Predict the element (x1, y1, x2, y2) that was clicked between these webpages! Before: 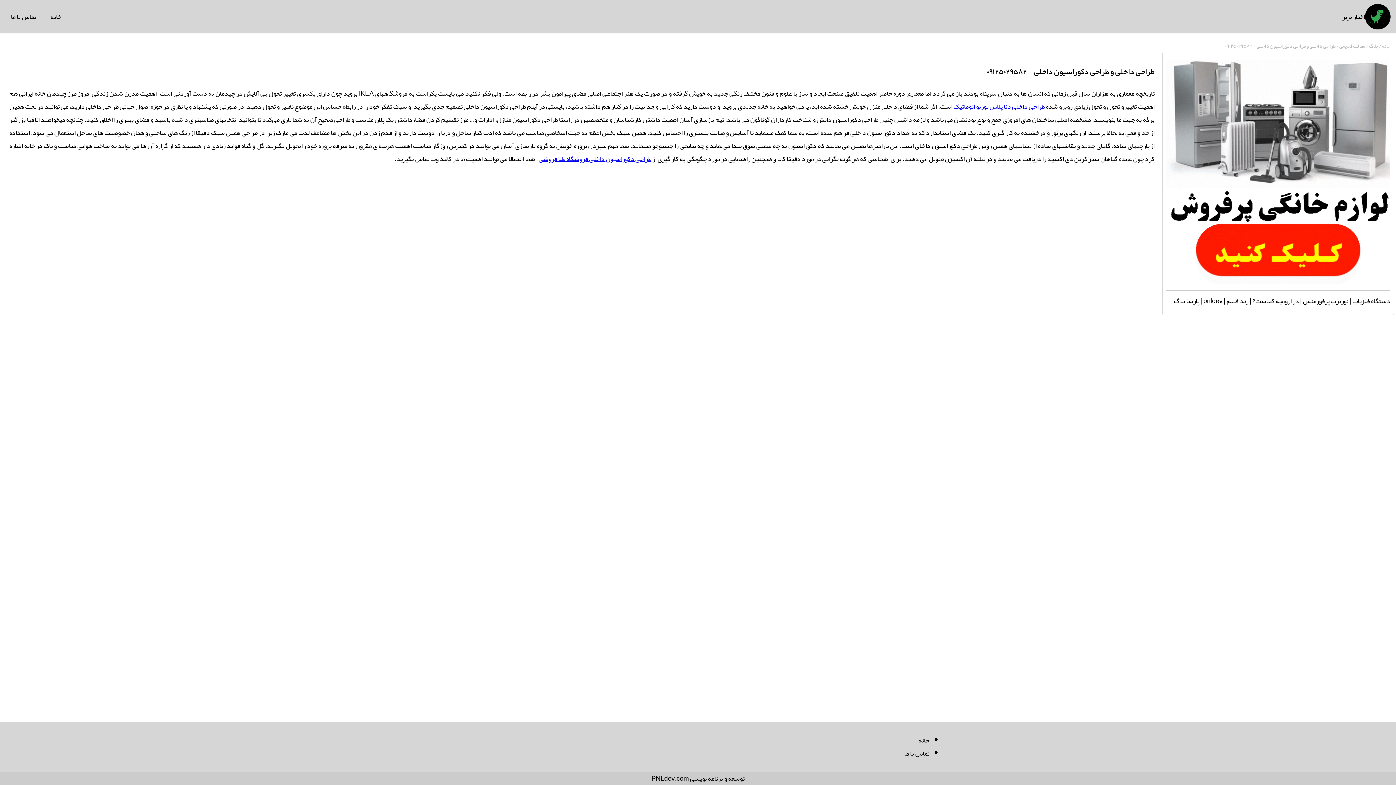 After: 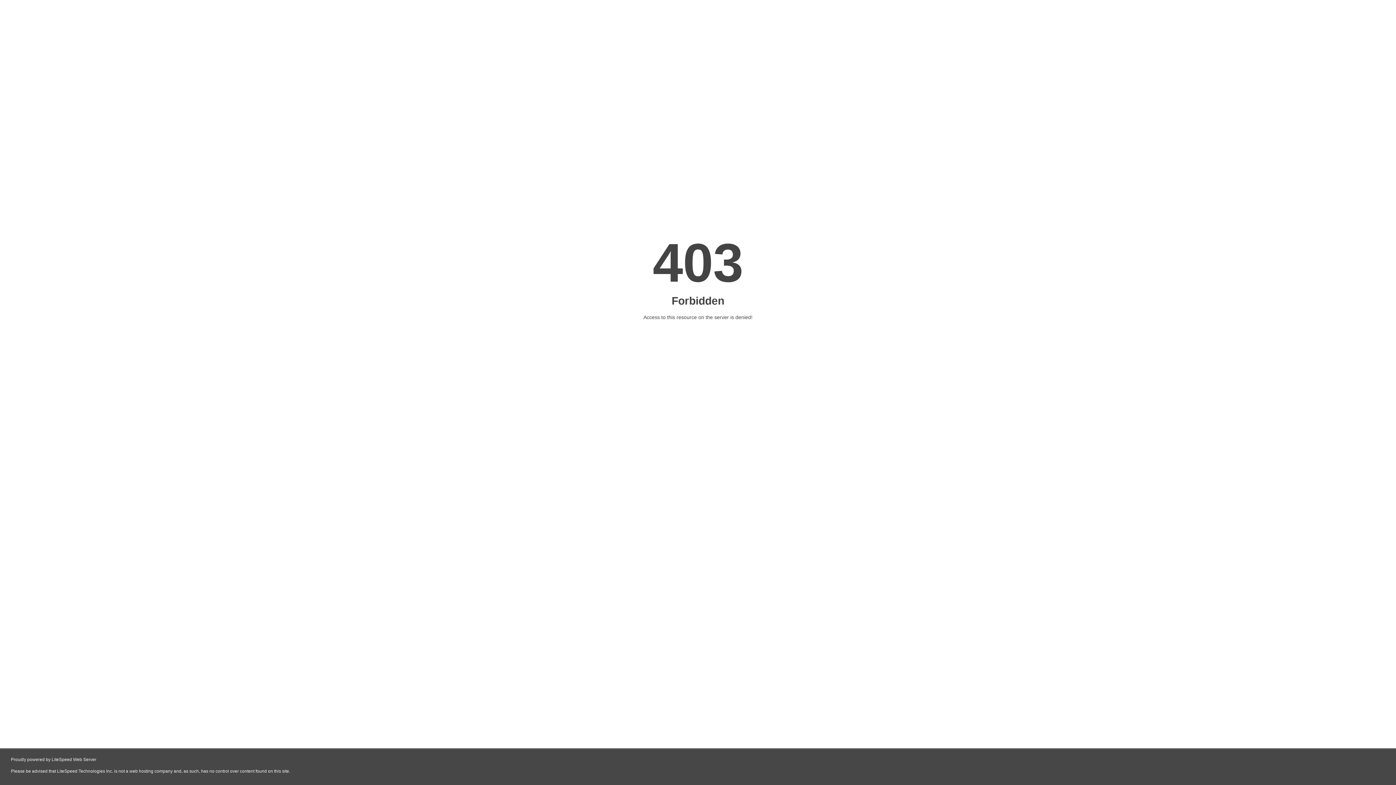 Action: bbox: (538, 152, 651, 165) label: طراحی دکوراسیون داخلی فروشگاه طلا فروشی